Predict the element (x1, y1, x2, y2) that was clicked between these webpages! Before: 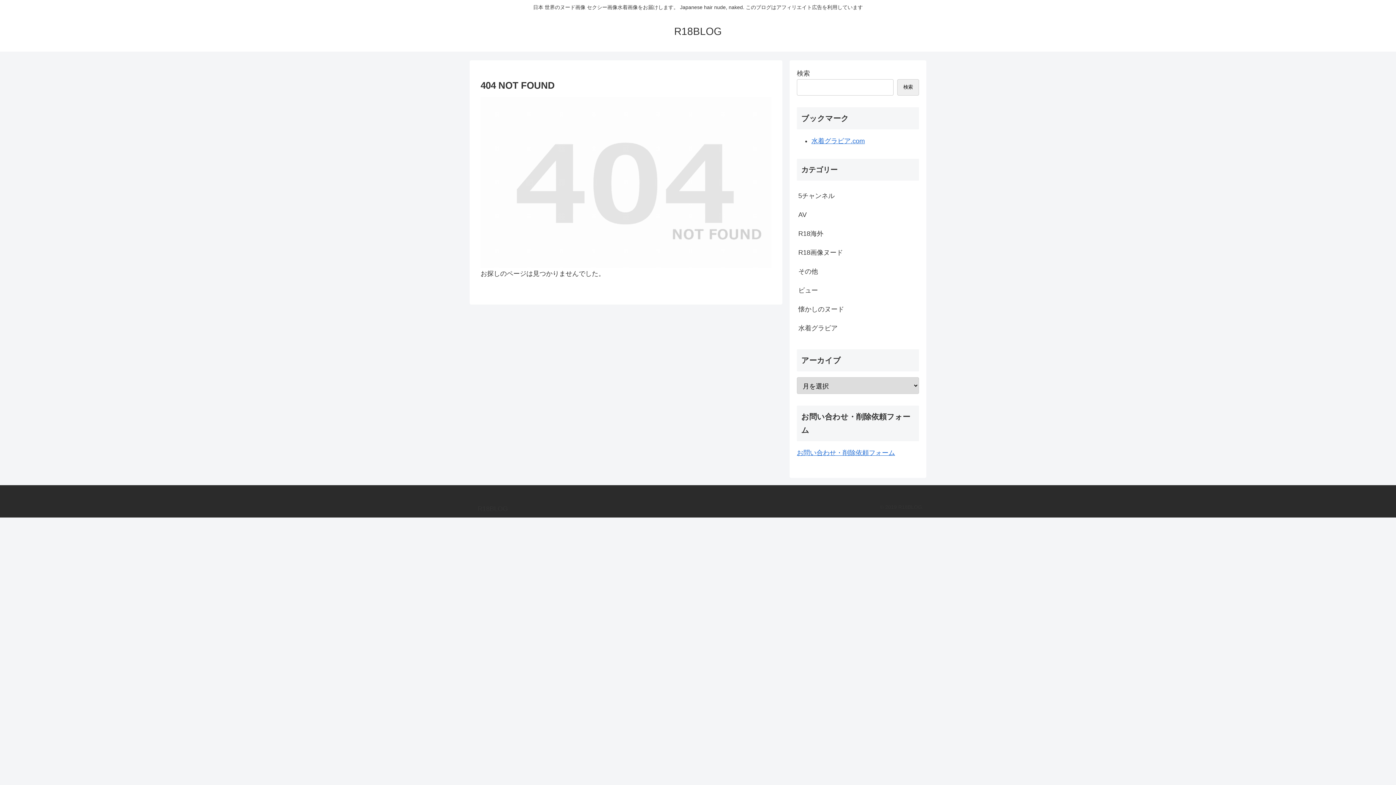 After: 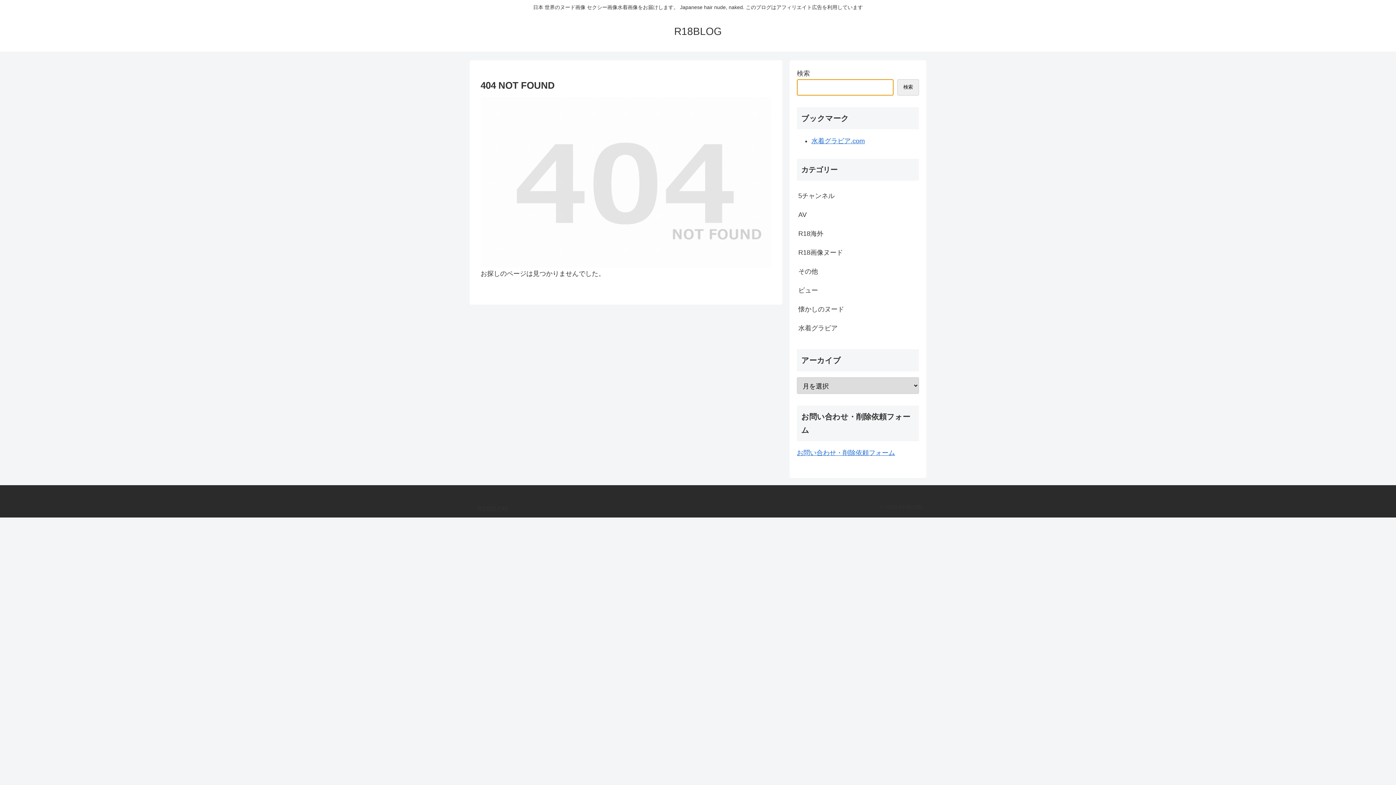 Action: bbox: (897, 79, 919, 95) label: 検索